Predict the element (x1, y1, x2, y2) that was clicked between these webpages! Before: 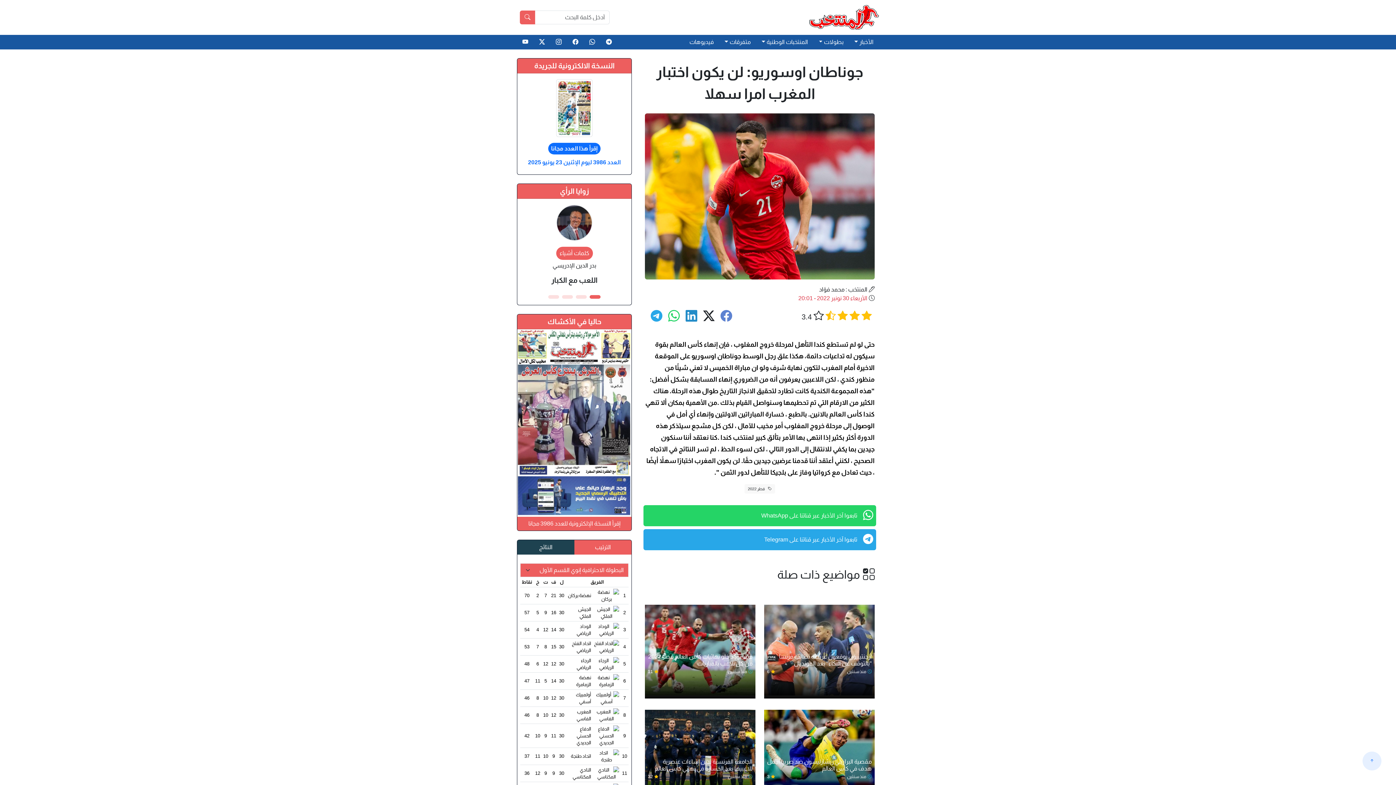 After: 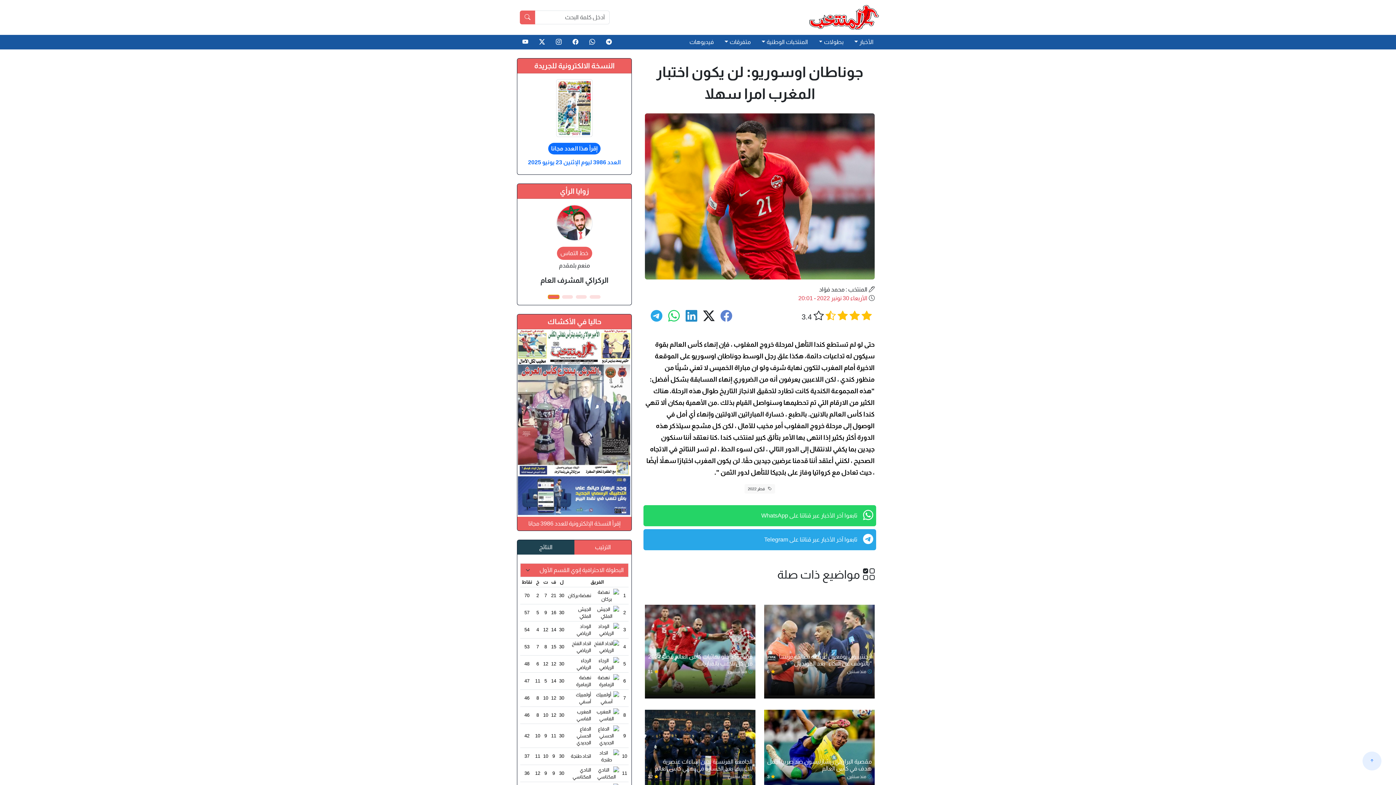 Action: bbox: (548, 295, 559, 298) label: Go to slide 4